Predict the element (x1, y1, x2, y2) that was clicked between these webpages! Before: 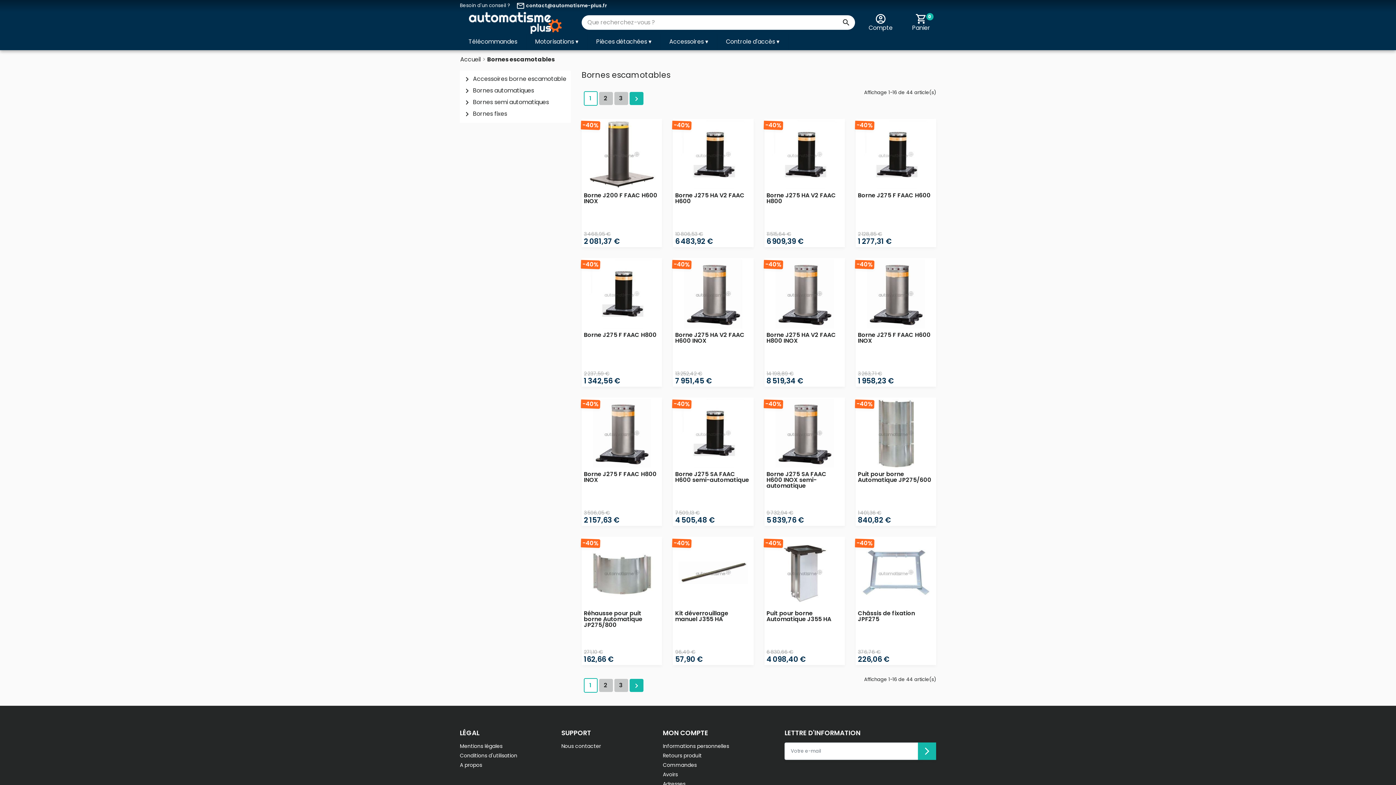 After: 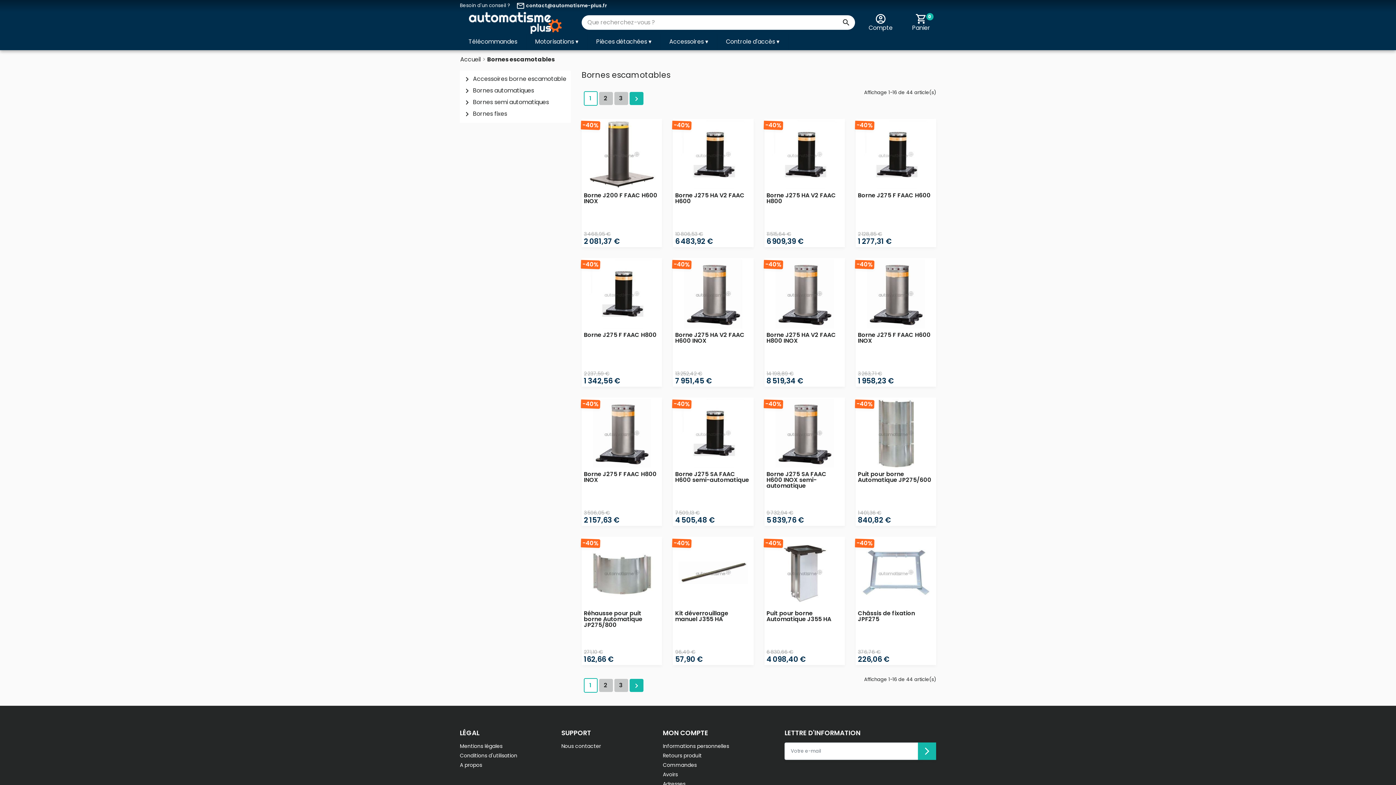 Action: bbox: (584, 91, 597, 105) label: 1